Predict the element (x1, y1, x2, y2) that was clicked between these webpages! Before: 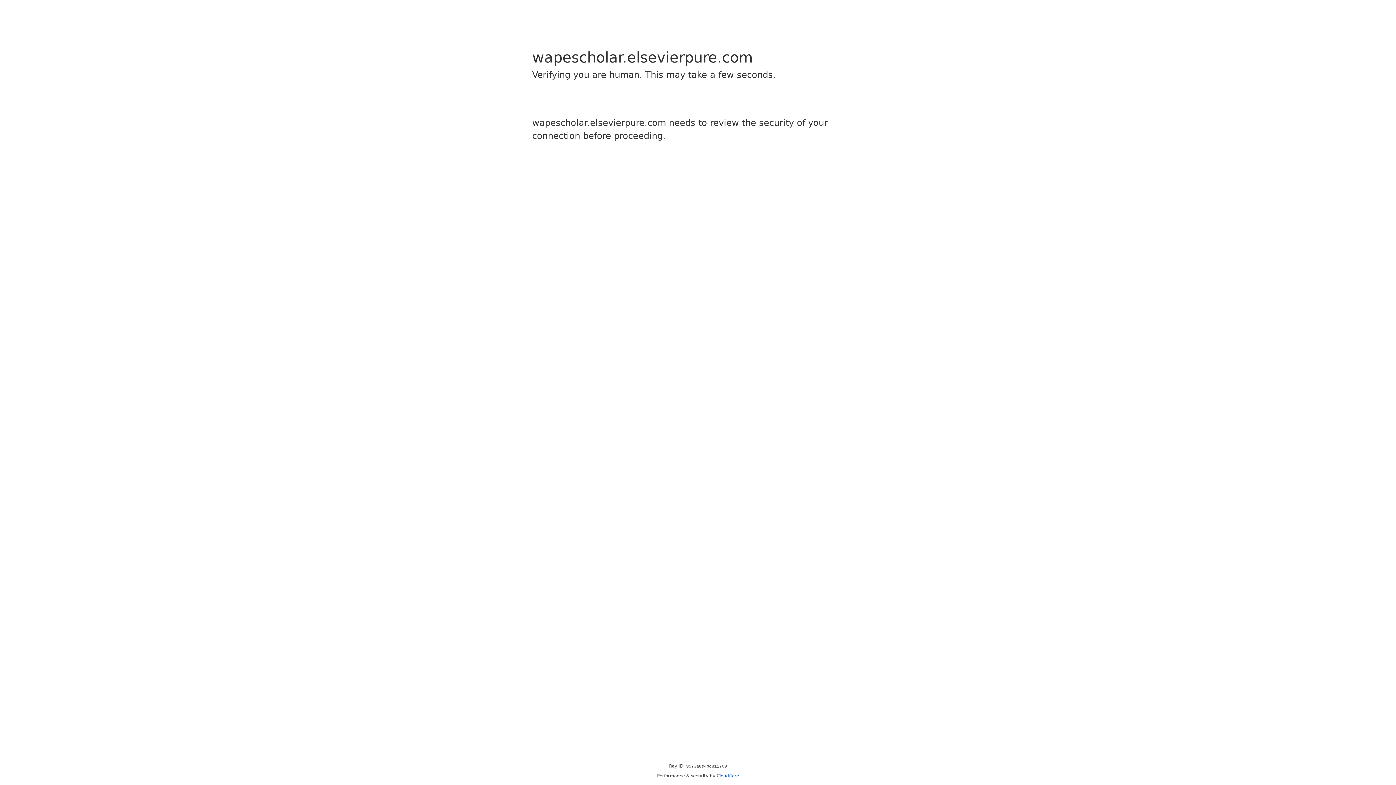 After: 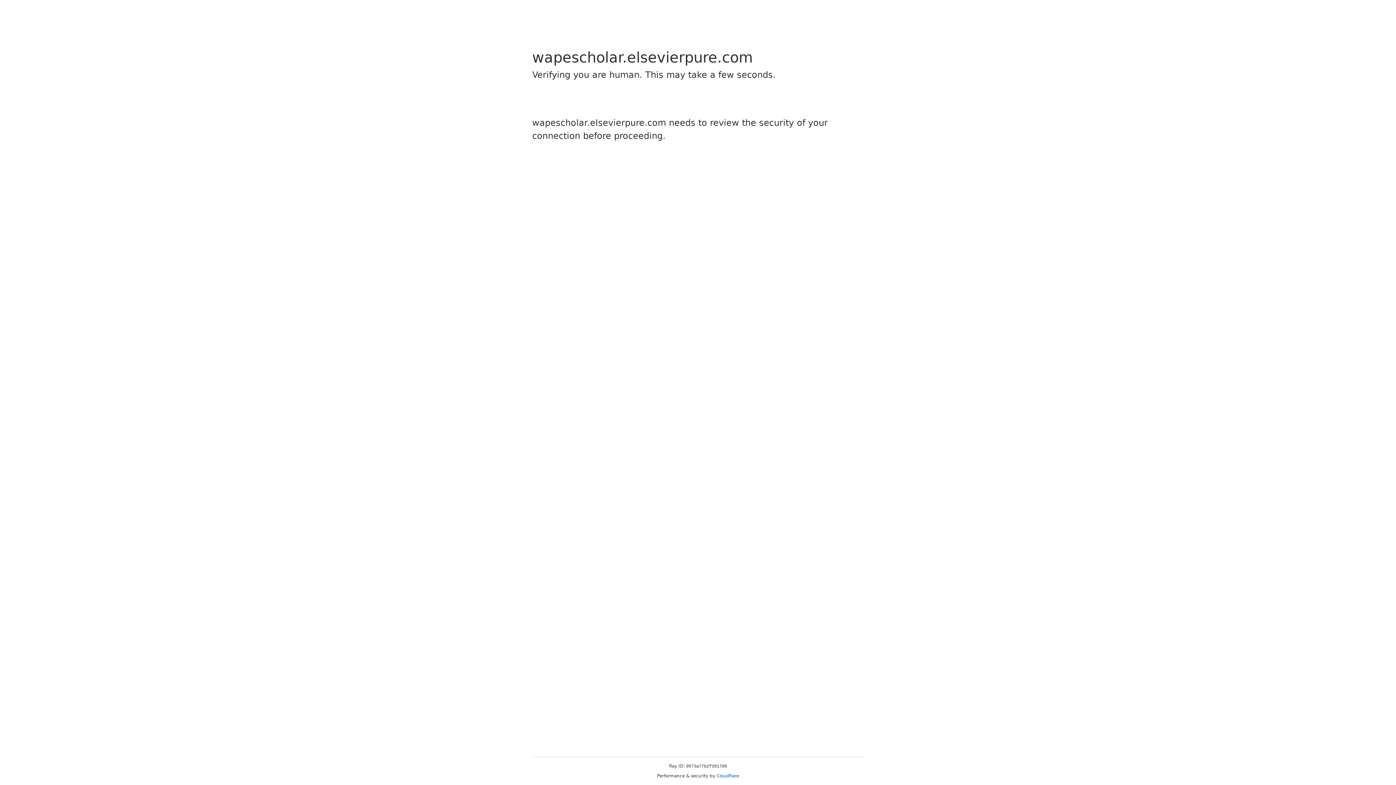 Action: bbox: (716, 773, 739, 778) label: Cloudflare